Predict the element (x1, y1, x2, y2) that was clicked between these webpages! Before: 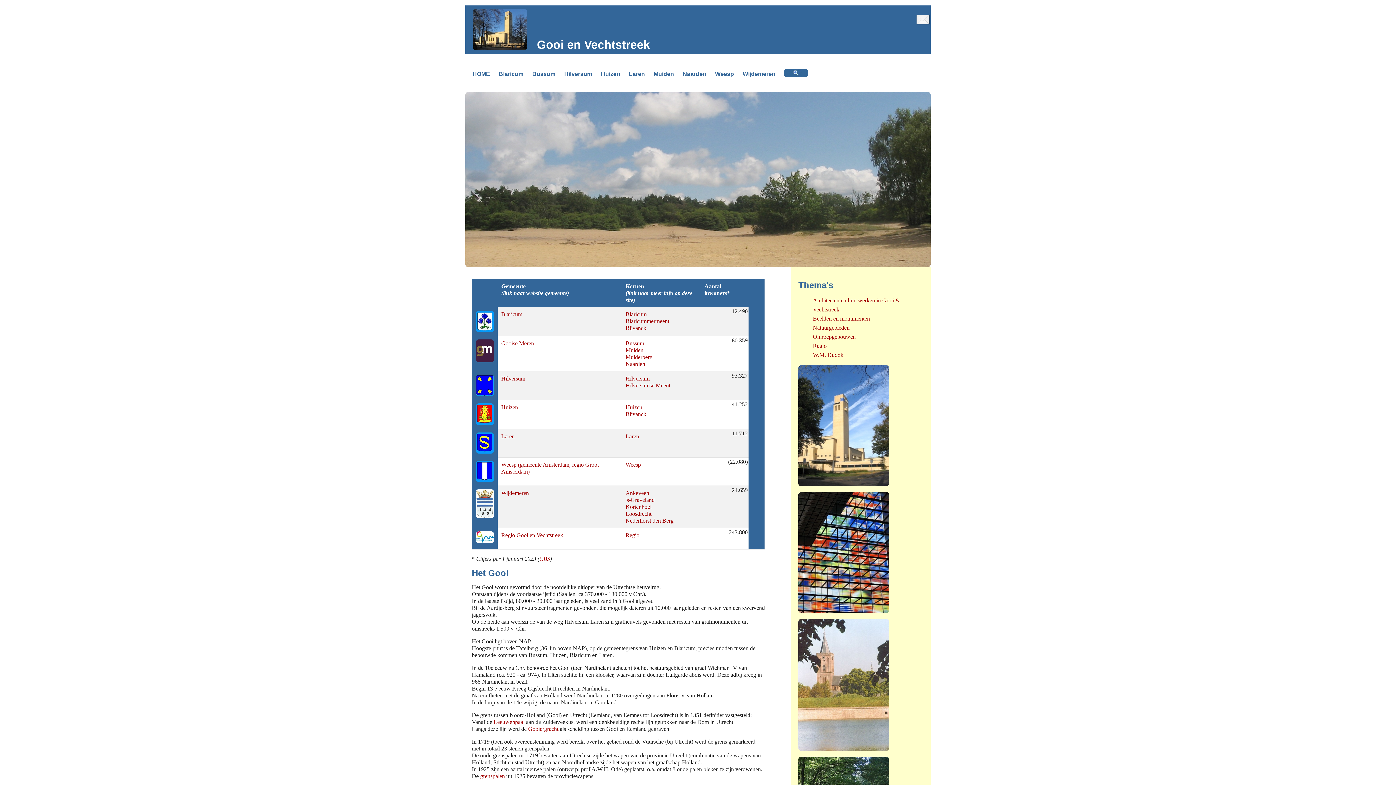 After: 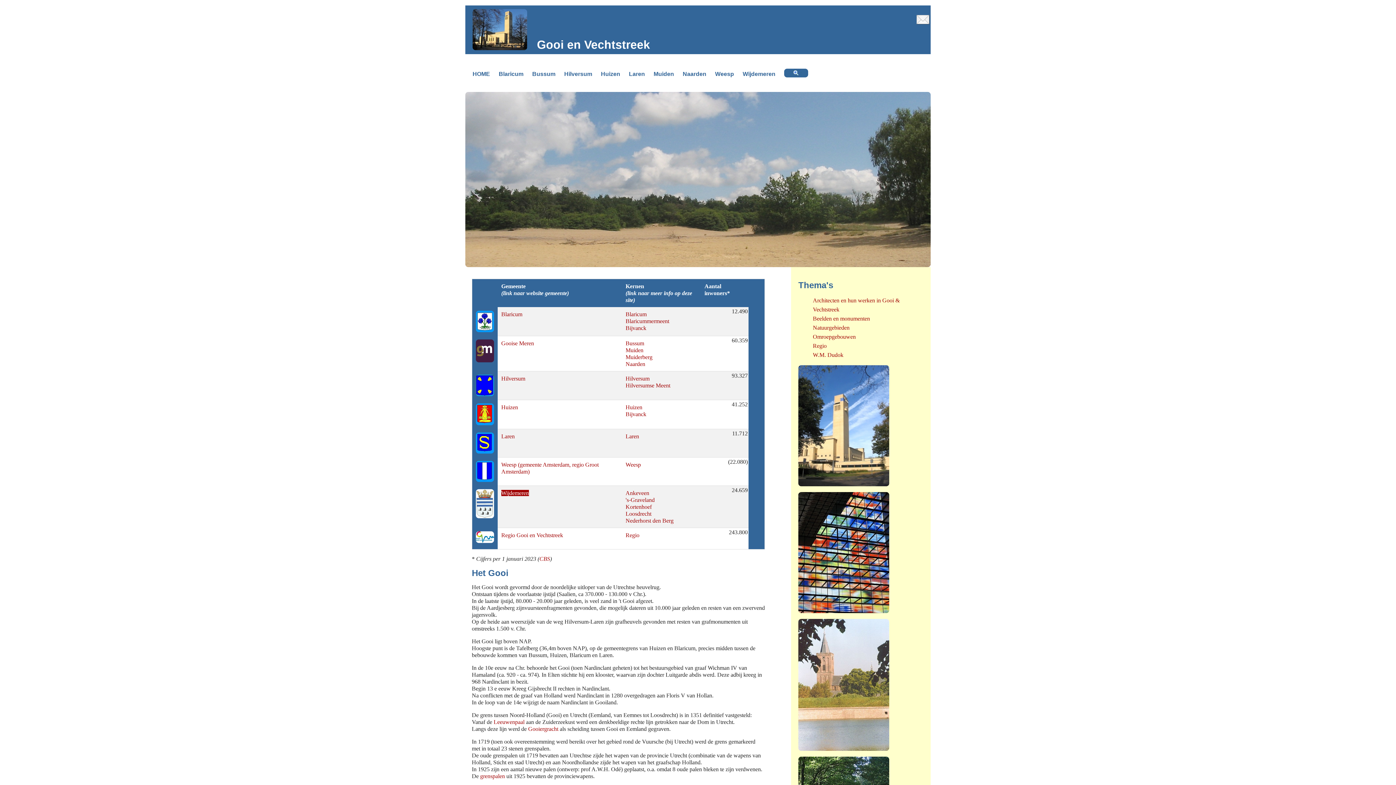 Action: bbox: (501, 490, 529, 496) label: Wijdemeren